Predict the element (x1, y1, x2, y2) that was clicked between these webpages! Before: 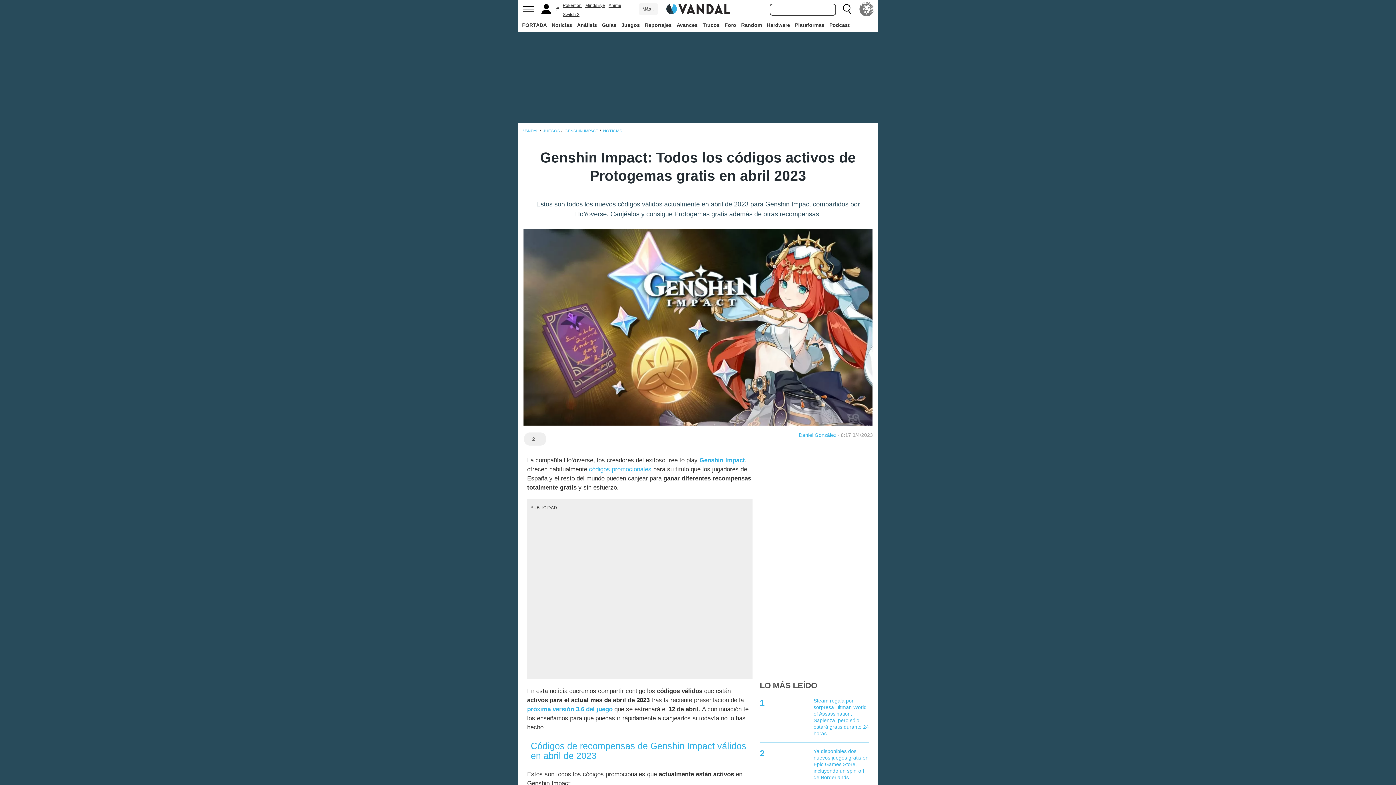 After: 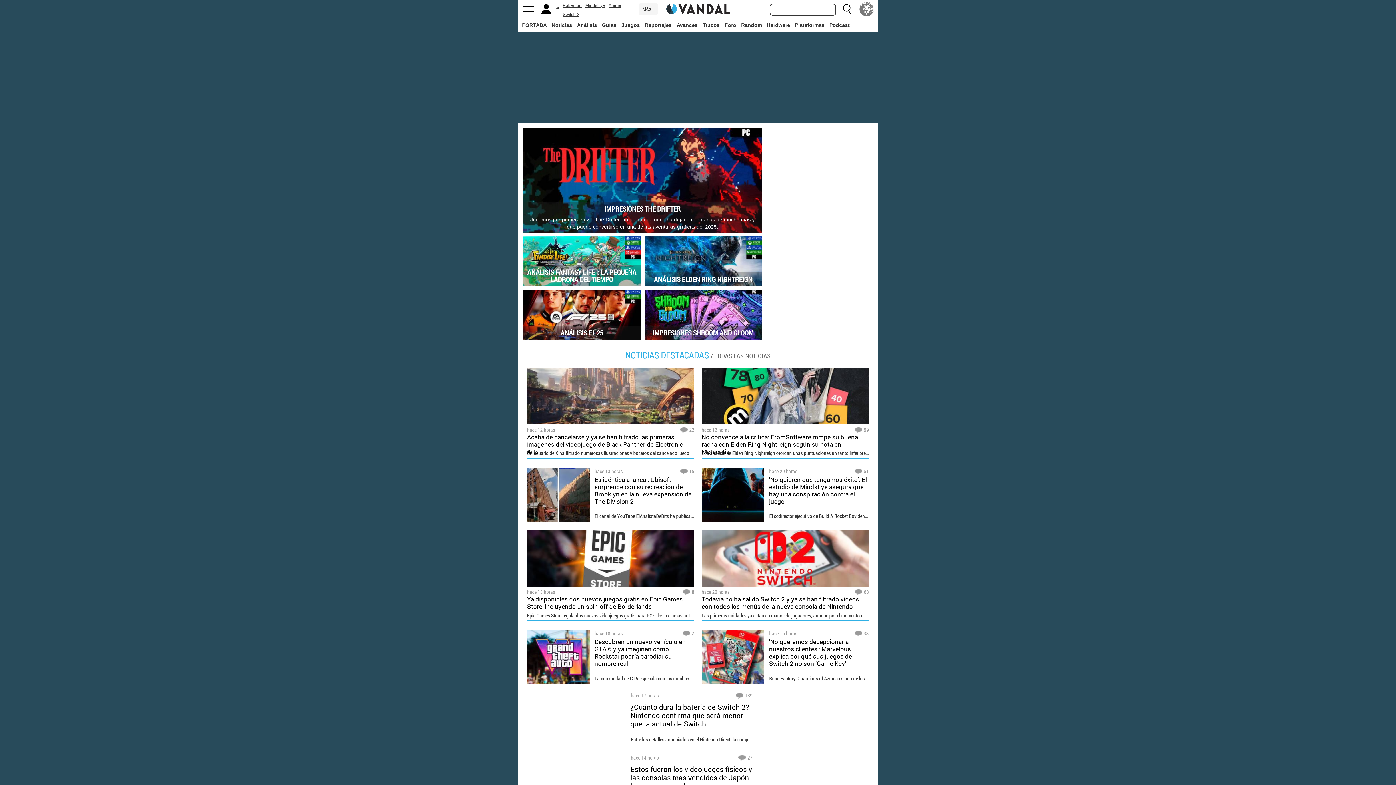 Action: bbox: (520, 18, 548, 31) label: PORTADA